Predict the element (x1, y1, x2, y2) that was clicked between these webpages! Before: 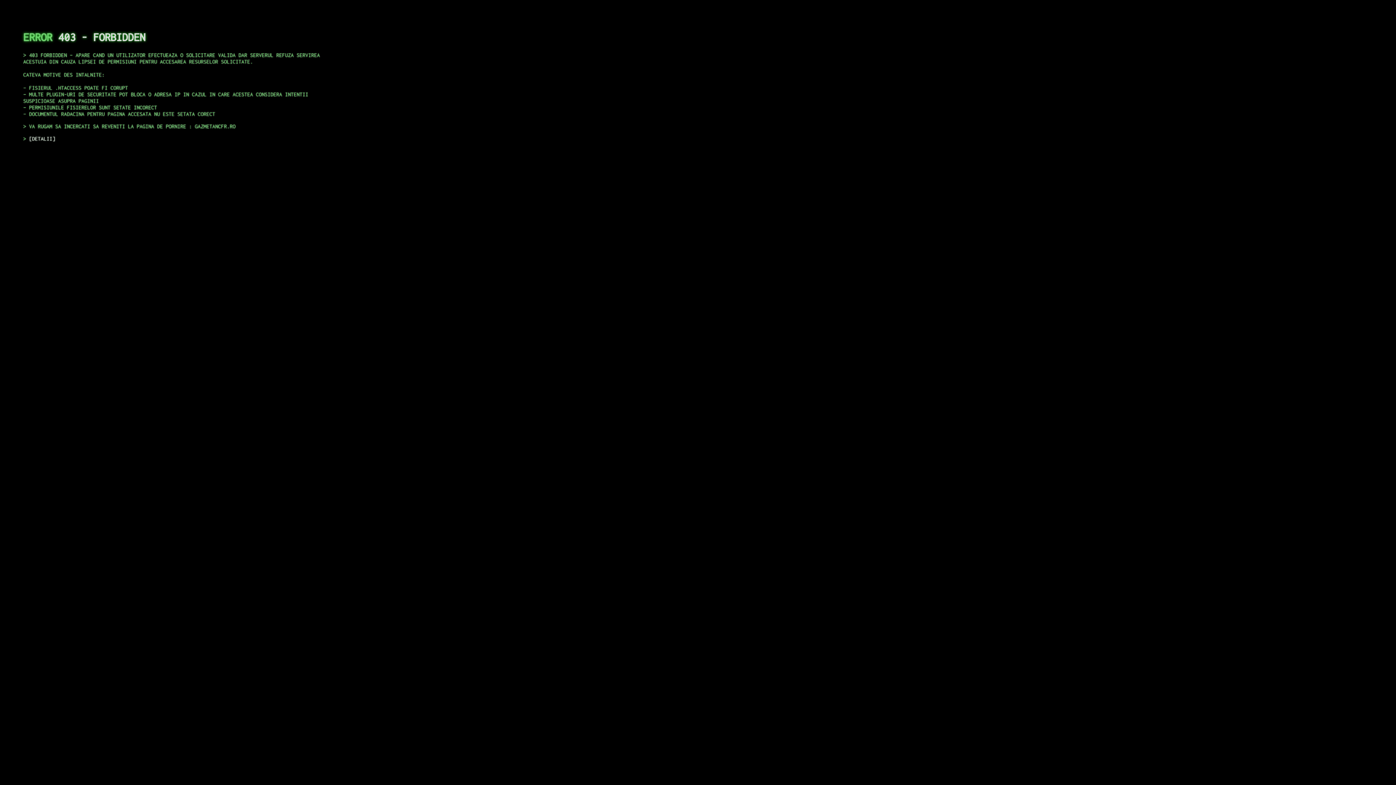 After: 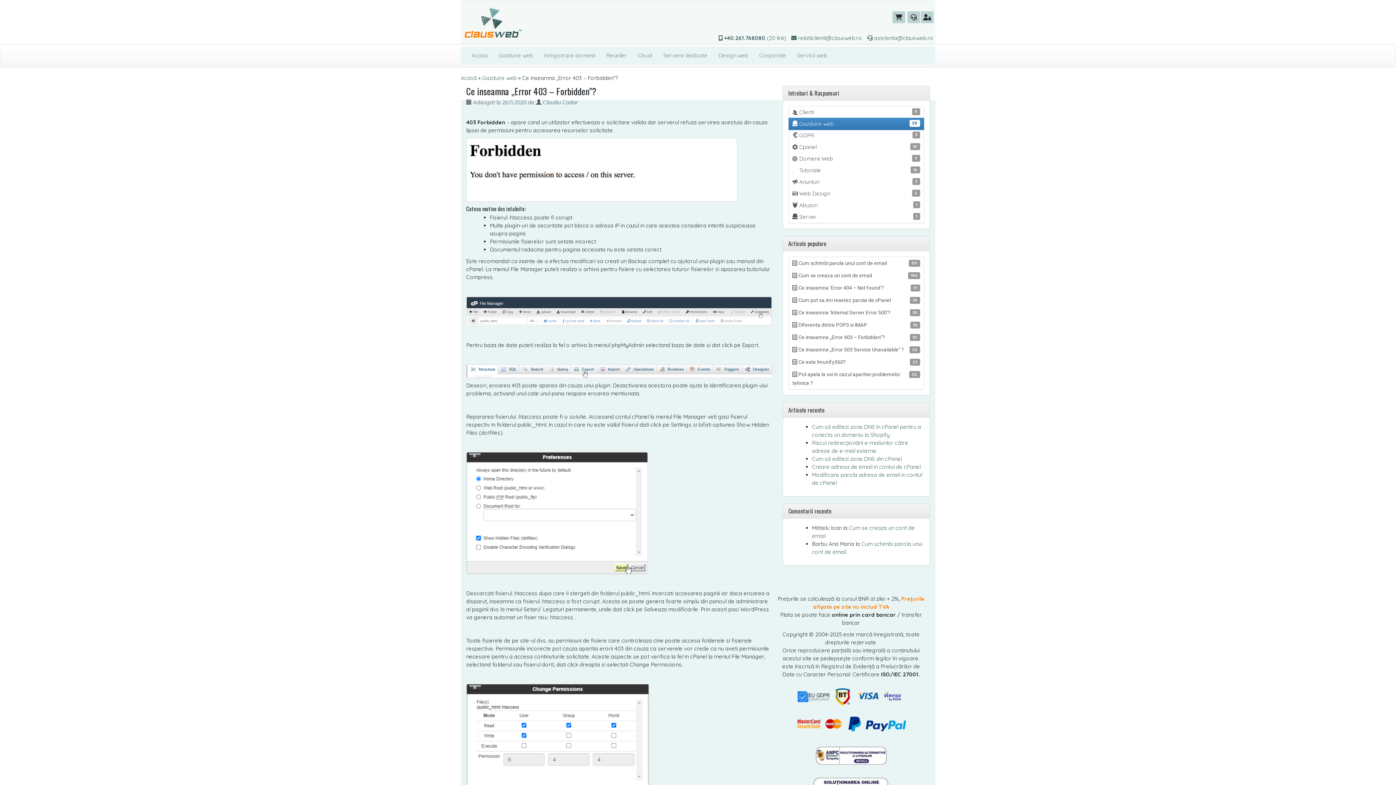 Action: bbox: (29, 135, 55, 141) label: DETALII